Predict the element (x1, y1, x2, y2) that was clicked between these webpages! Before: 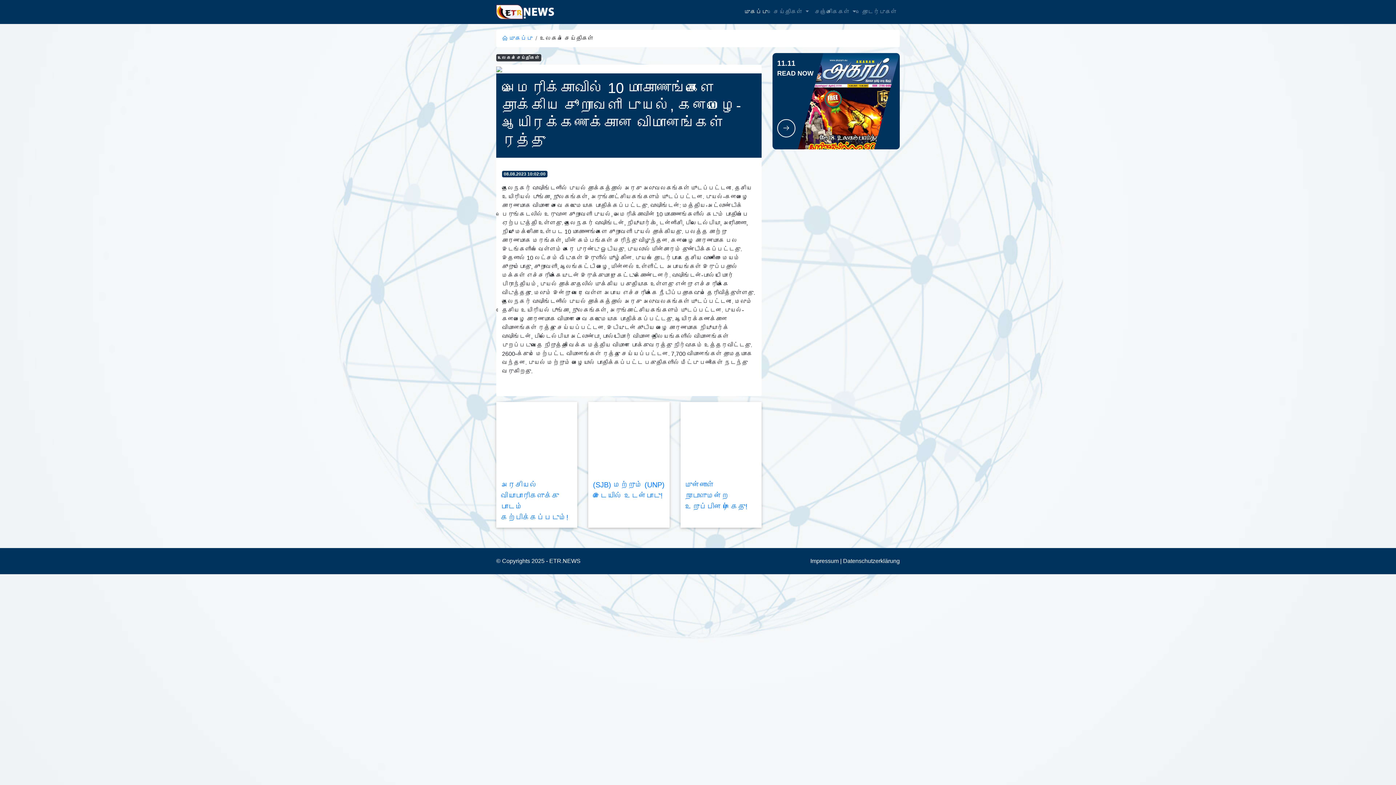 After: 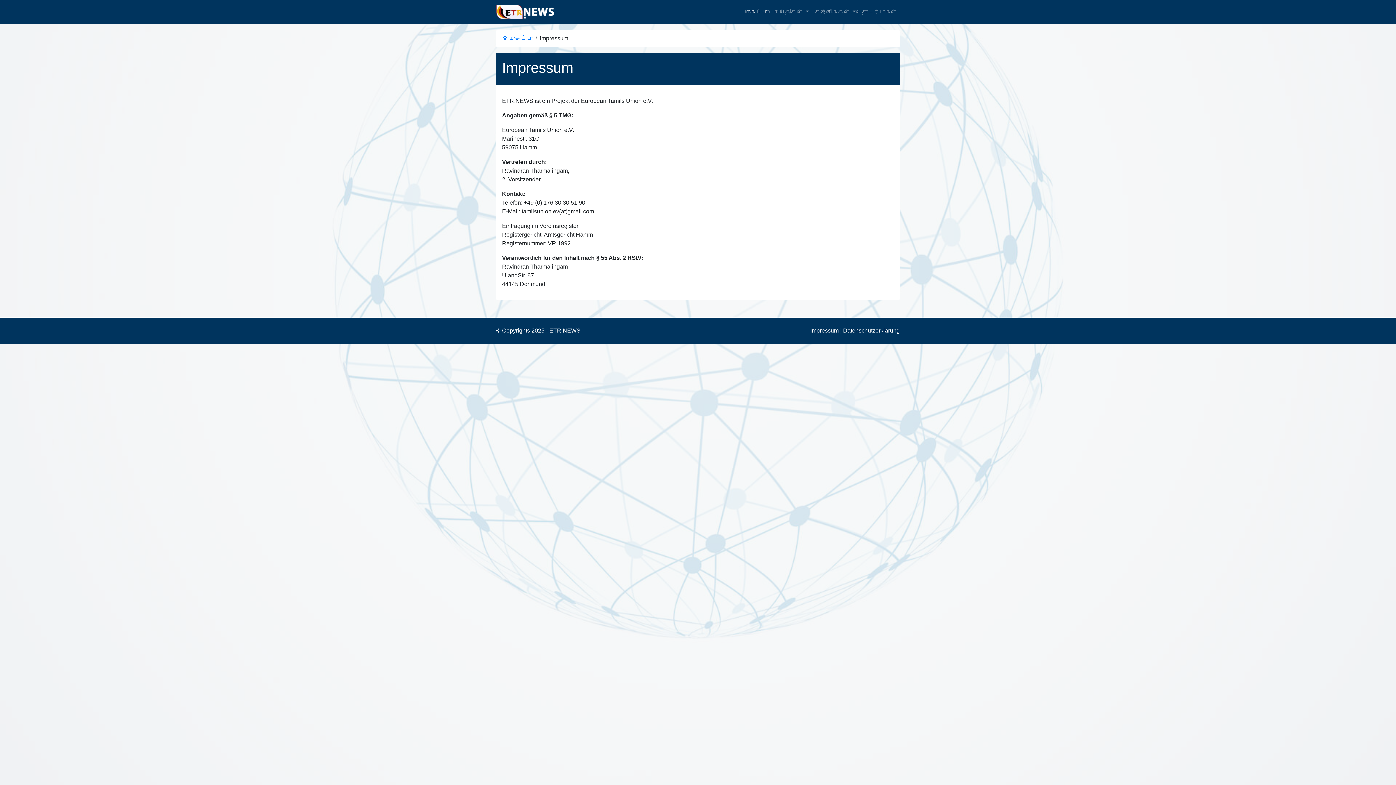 Action: bbox: (810, 558, 838, 564) label: Impressum